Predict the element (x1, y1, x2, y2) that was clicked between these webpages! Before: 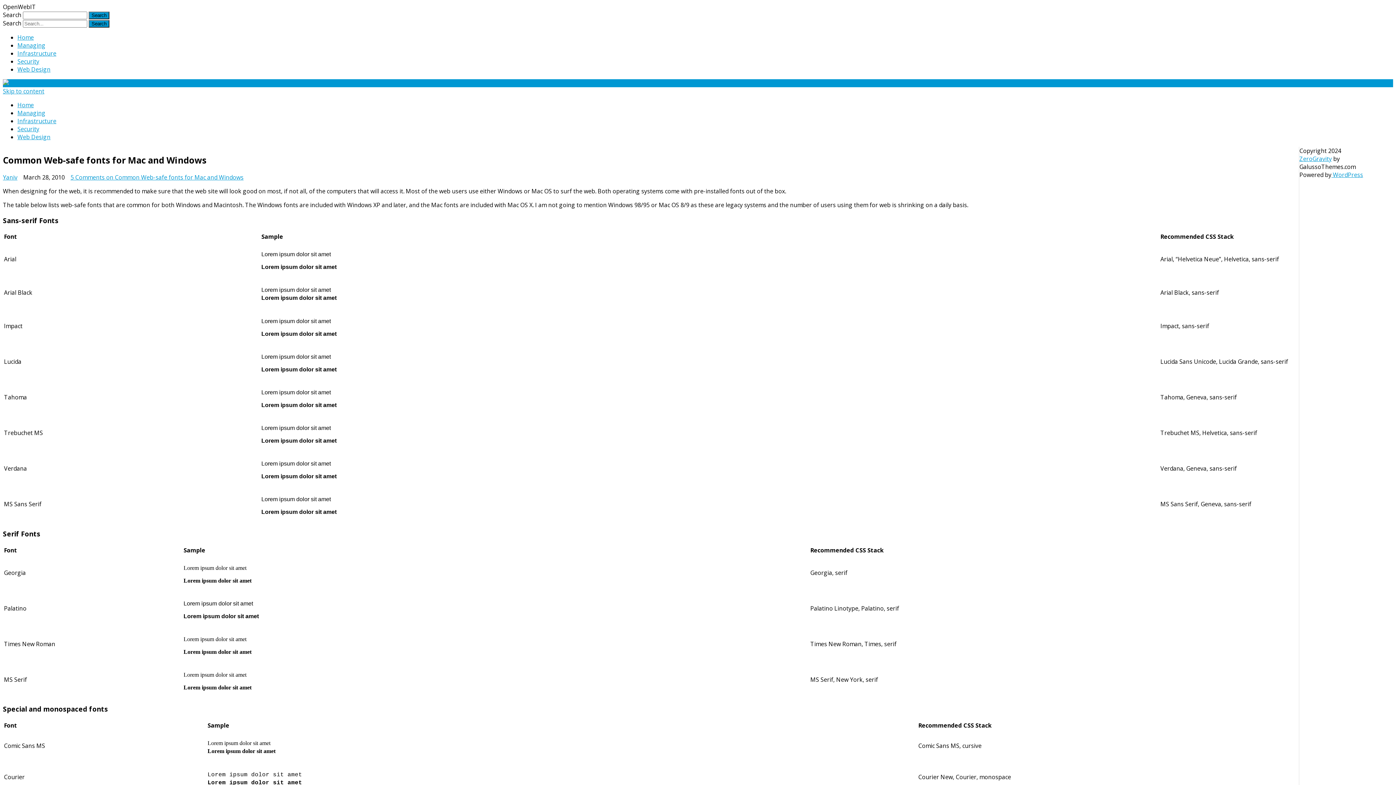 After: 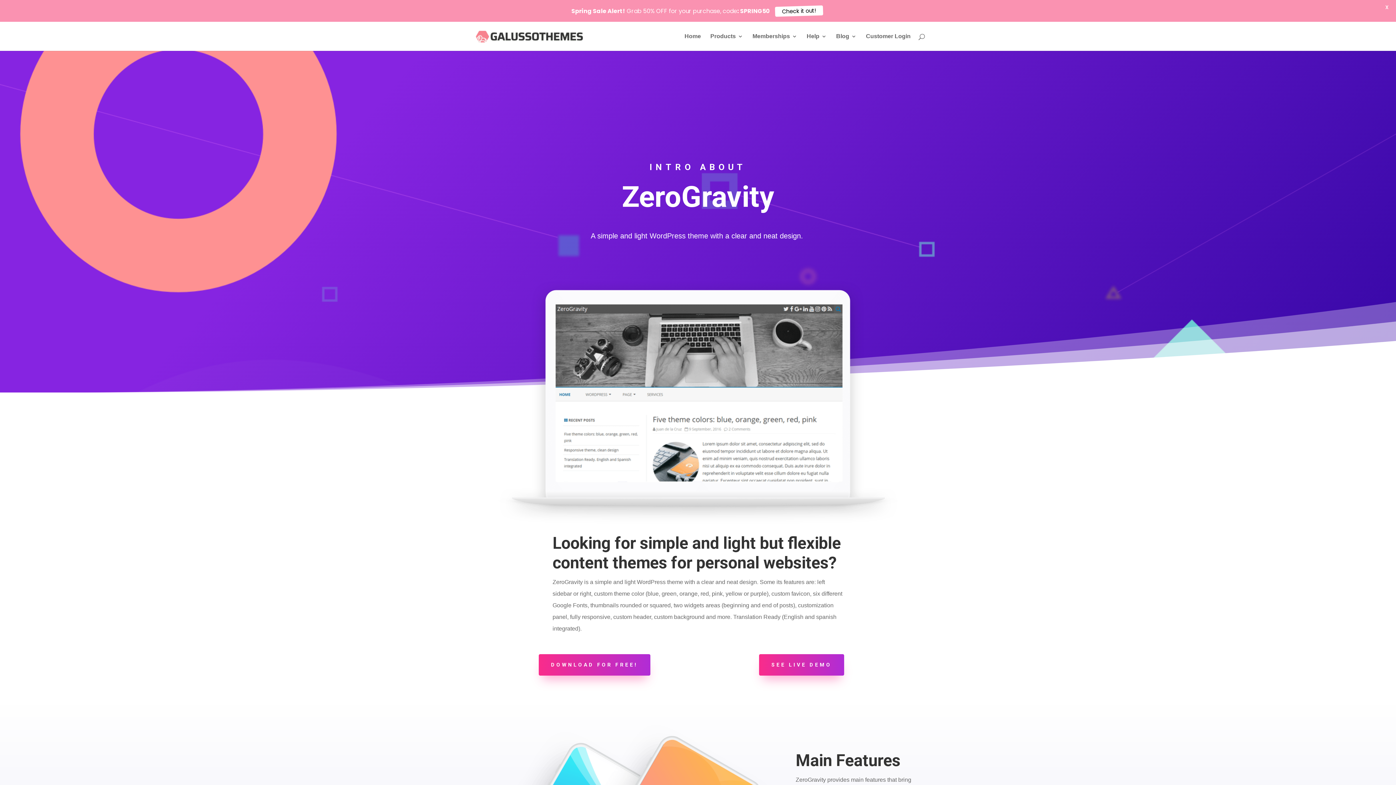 Action: bbox: (1299, 154, 1332, 162) label: ZeroGravity